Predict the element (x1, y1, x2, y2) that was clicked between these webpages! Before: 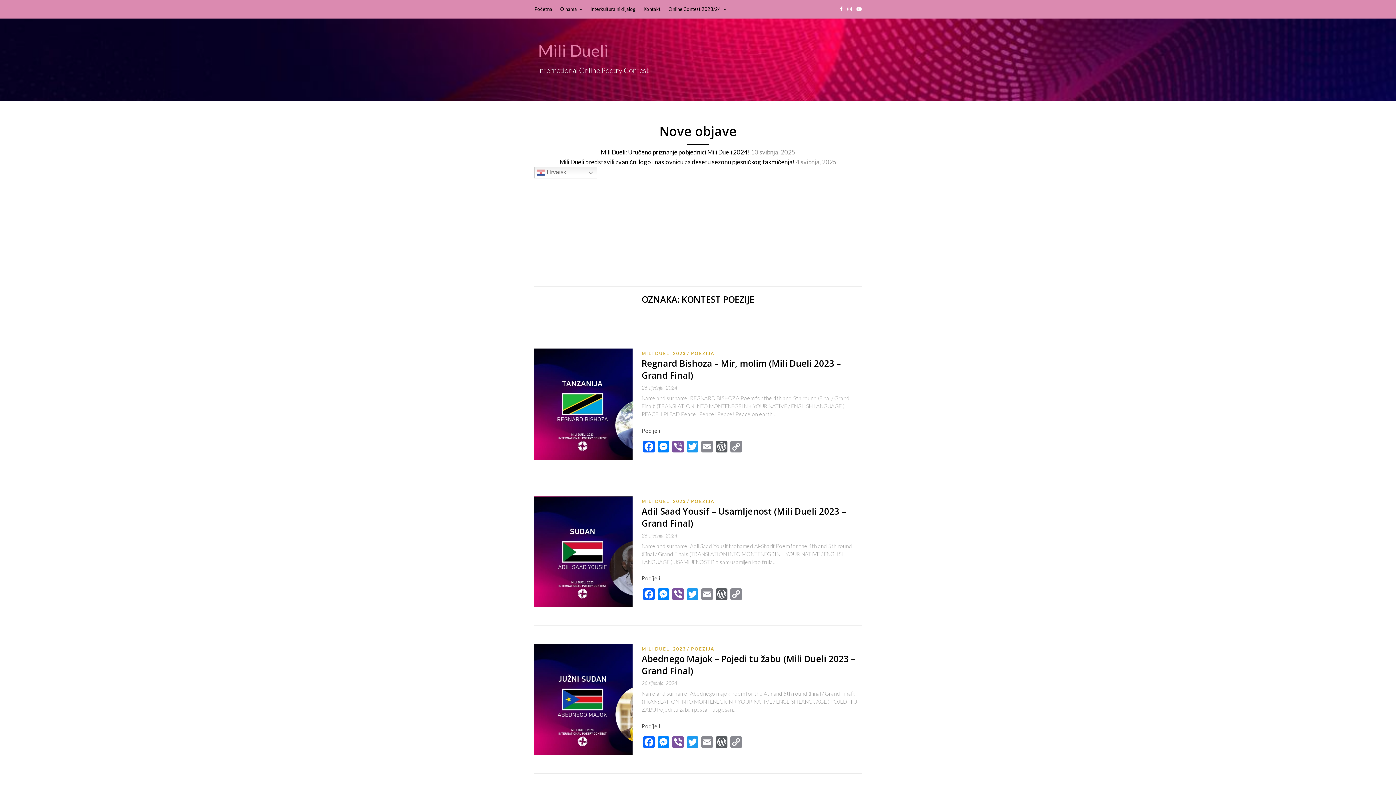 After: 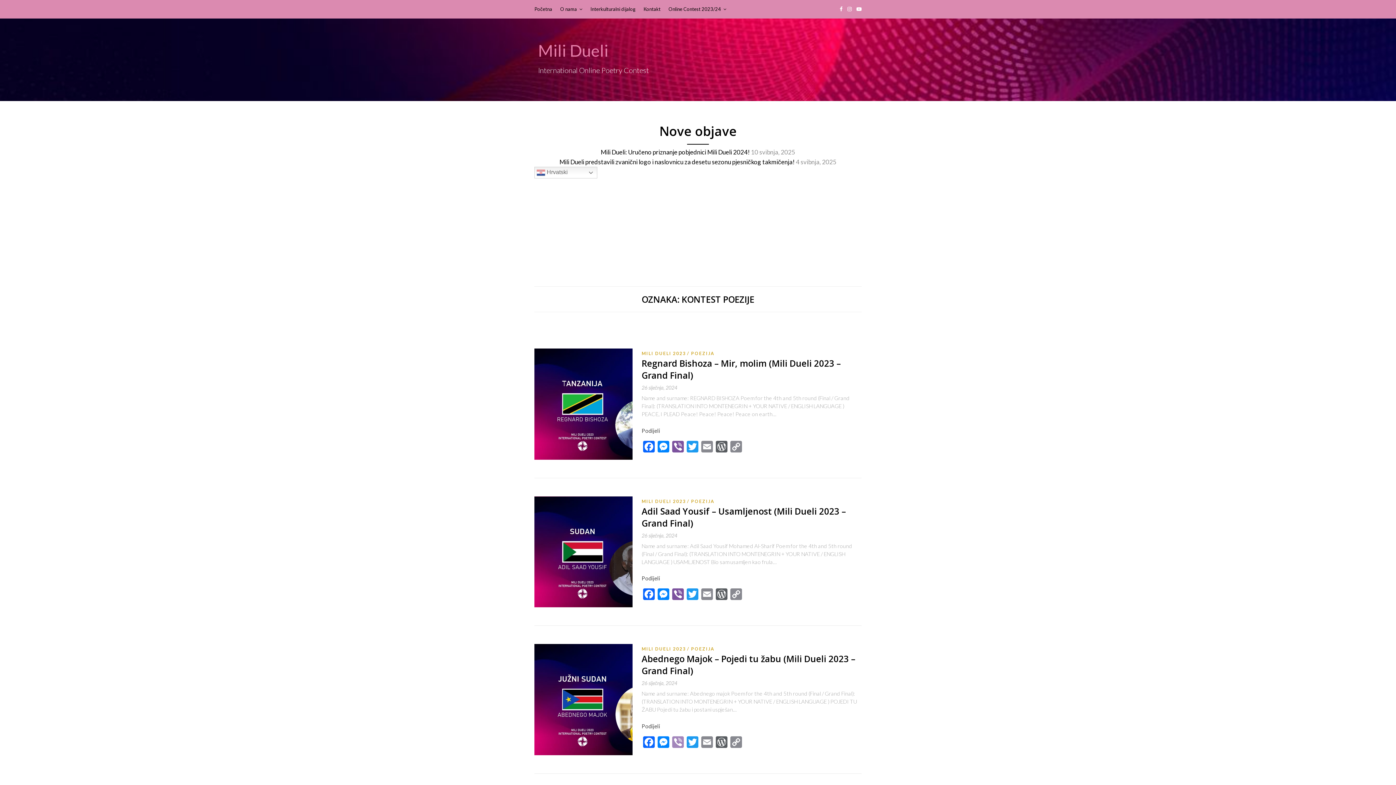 Action: bbox: (670, 736, 685, 749) label: Viber